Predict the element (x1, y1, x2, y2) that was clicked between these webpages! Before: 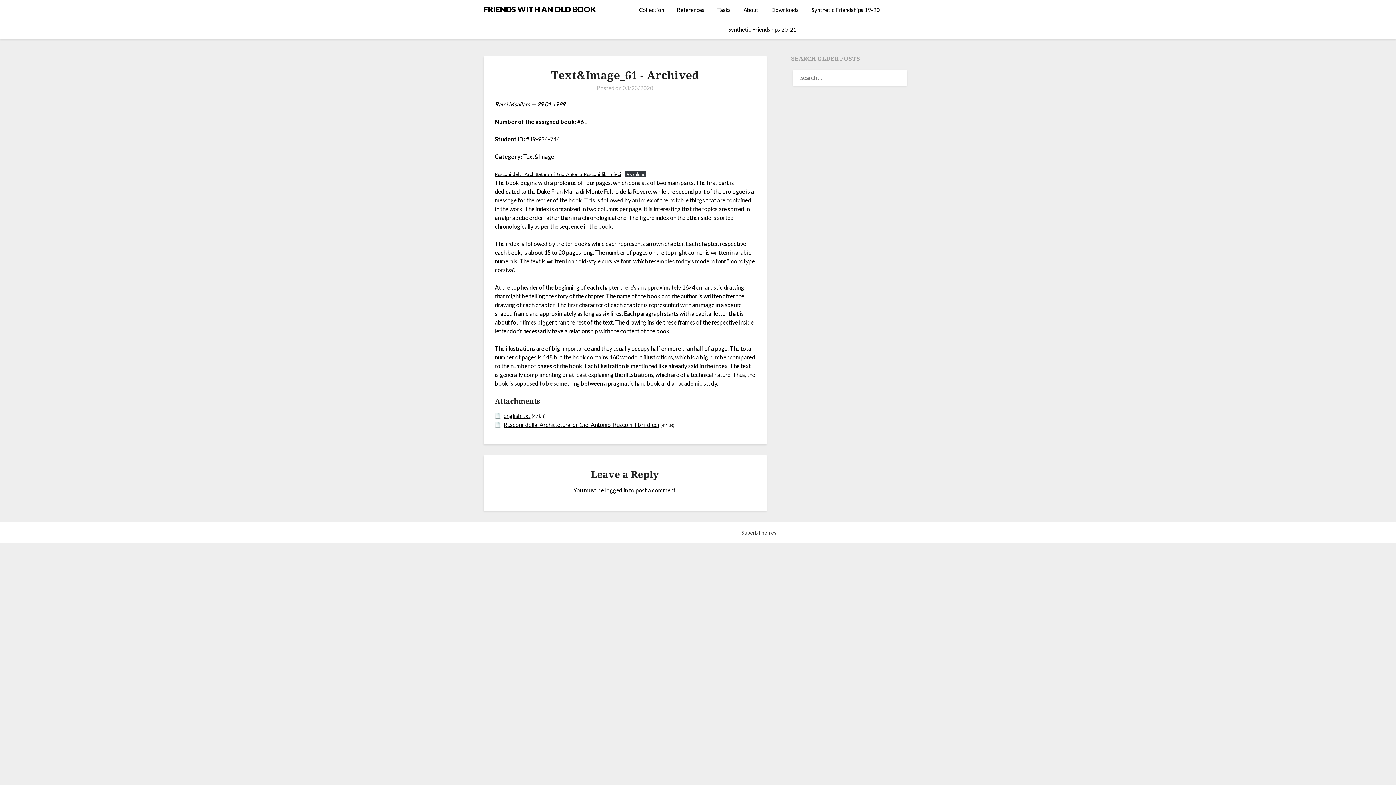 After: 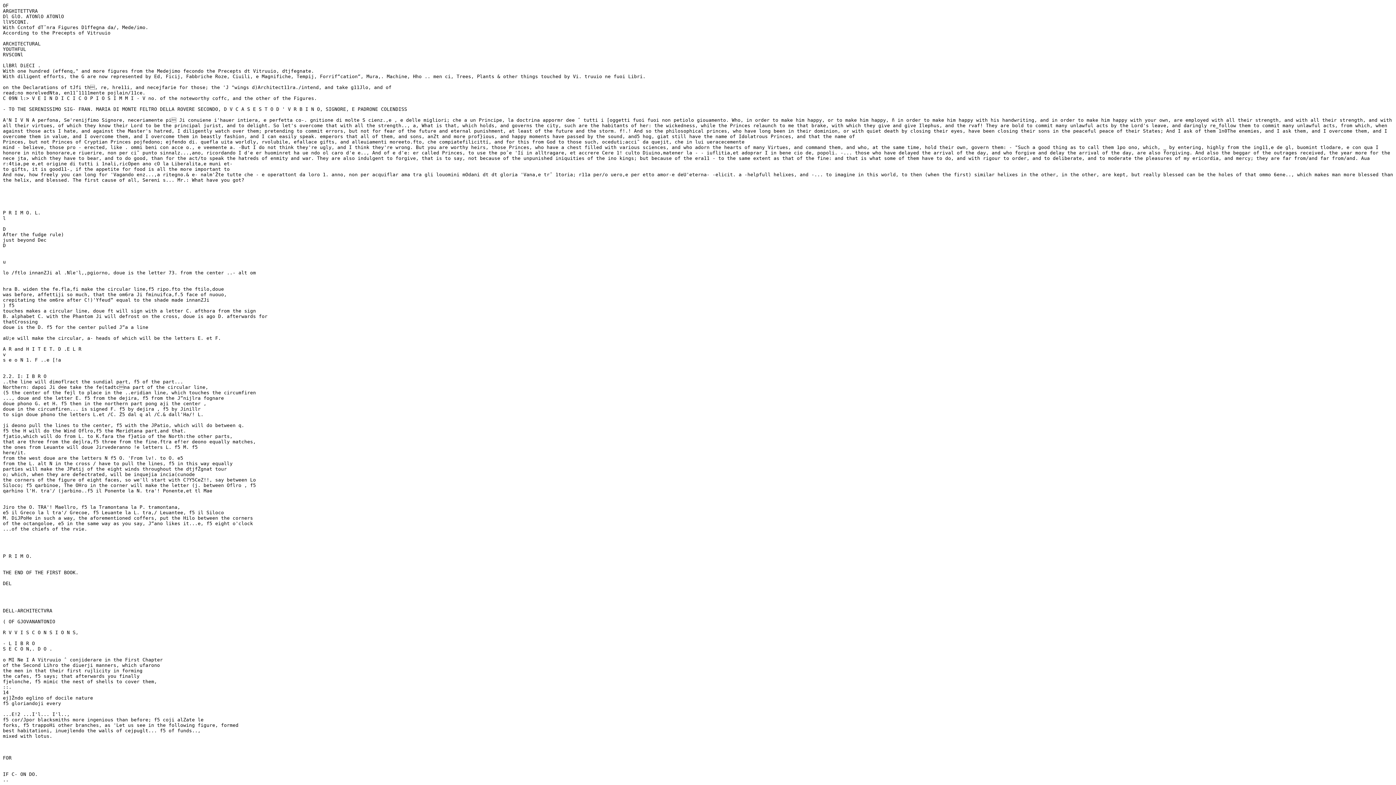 Action: label: Rusconi_della_Archittetura_di_Gio_Antonio_Rusconi_libri_dieci bbox: (503, 421, 659, 428)